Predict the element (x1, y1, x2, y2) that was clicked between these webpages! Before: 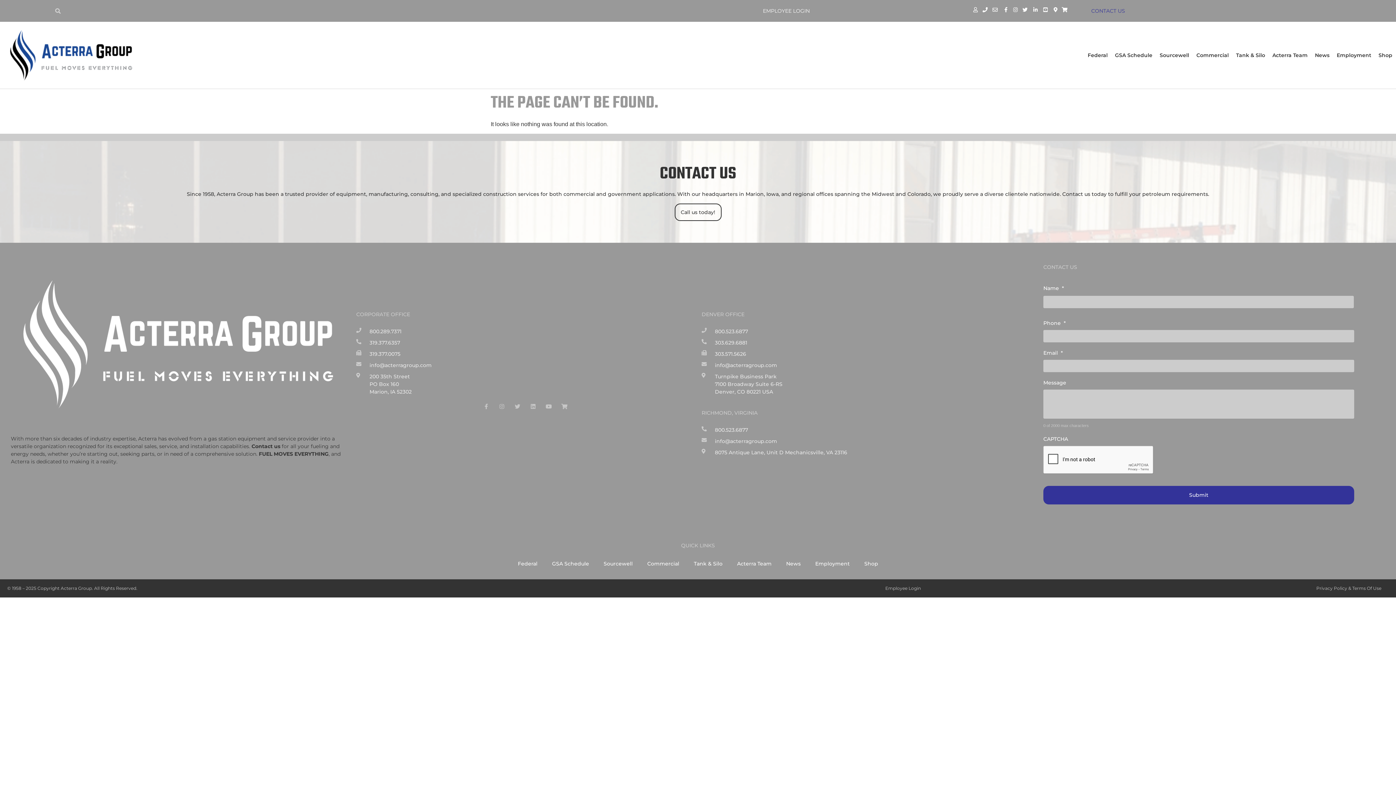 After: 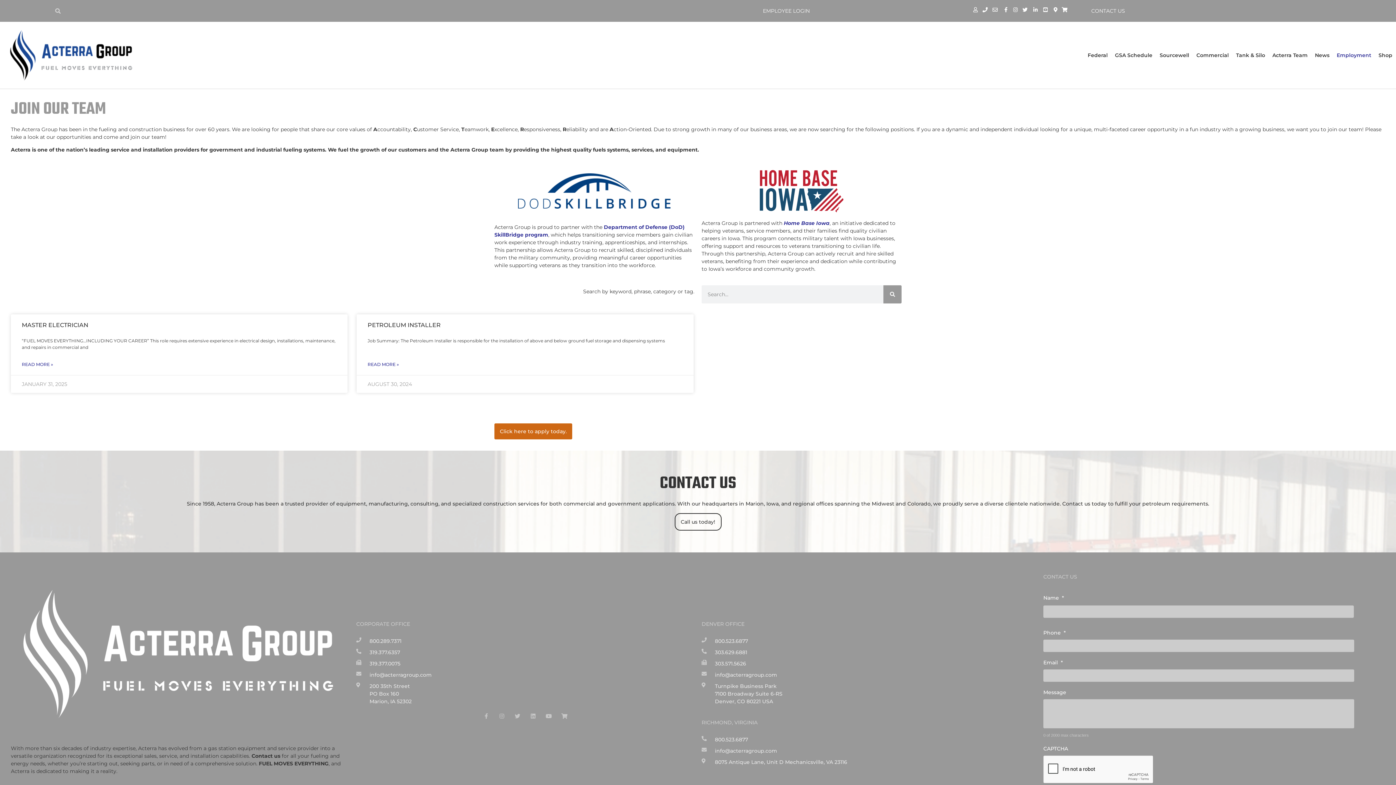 Action: bbox: (808, 555, 857, 572) label: Employment